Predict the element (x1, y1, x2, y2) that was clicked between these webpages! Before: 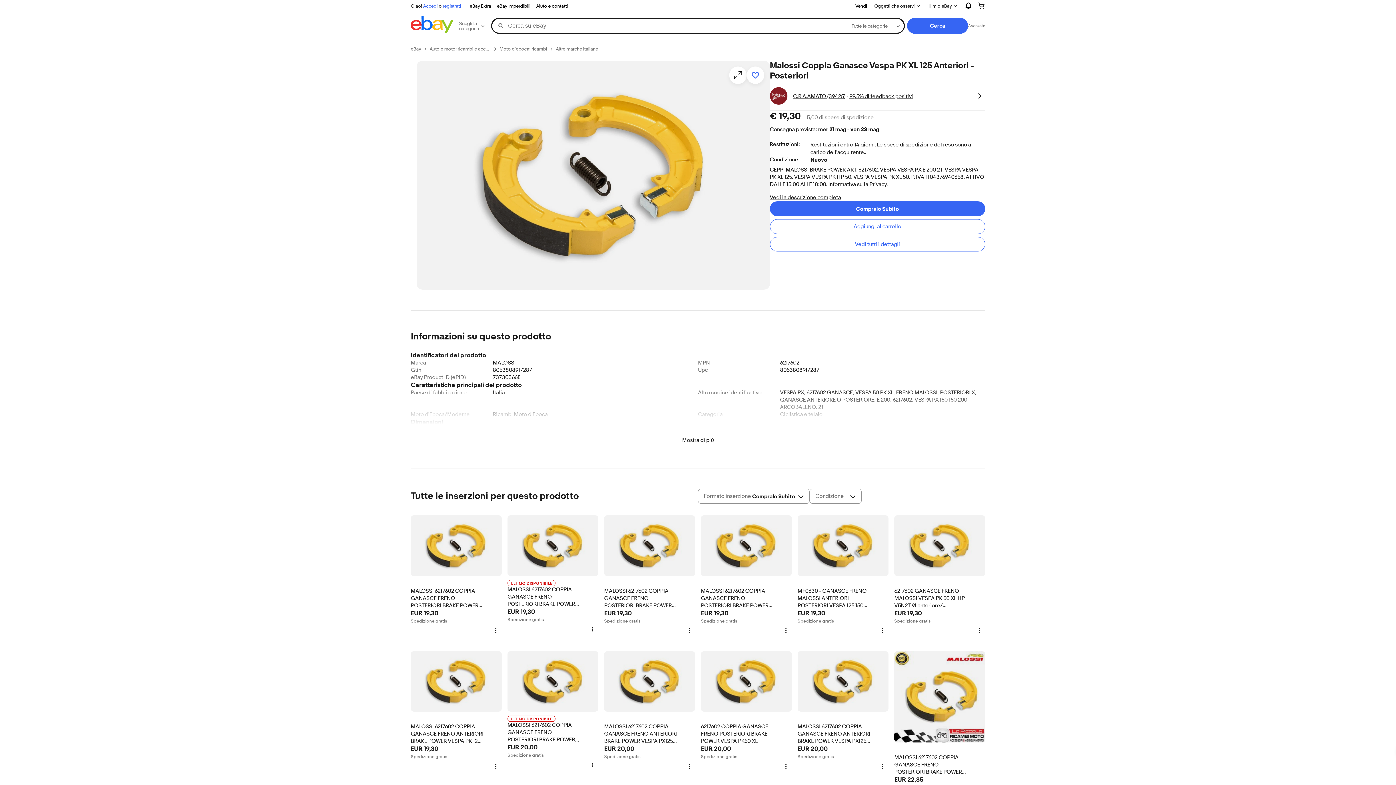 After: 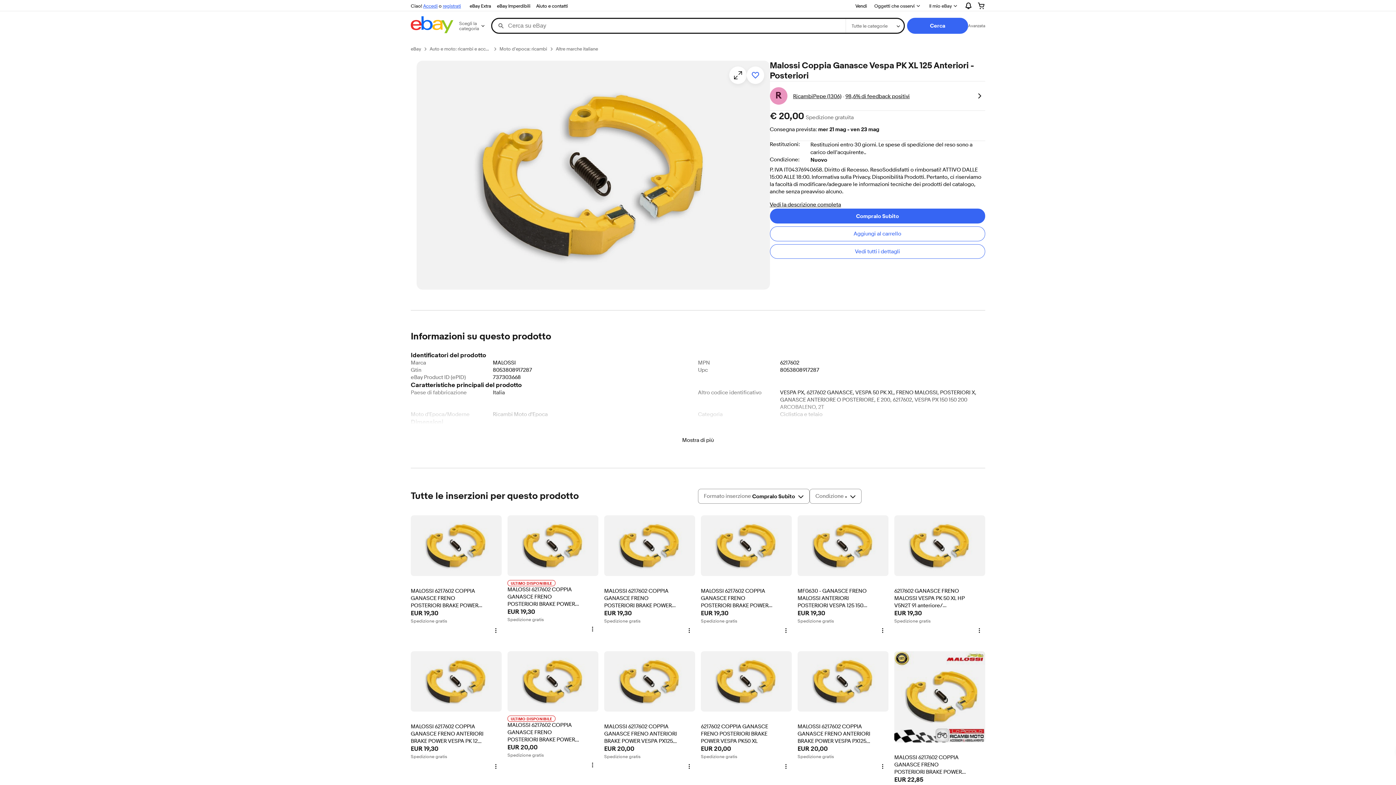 Action: bbox: (701, 651, 792, 760) label: 6217602 COPPIA GANASCE FRENO POSTERIORI BRAKE POWER VESPA PK50 XL
oggetto 10 6217602 COPPIA GANASCE FRENO POSTERIORI BRAKE POWER VESPA PK50 XL
EUR 20,00
Spedizione gratis